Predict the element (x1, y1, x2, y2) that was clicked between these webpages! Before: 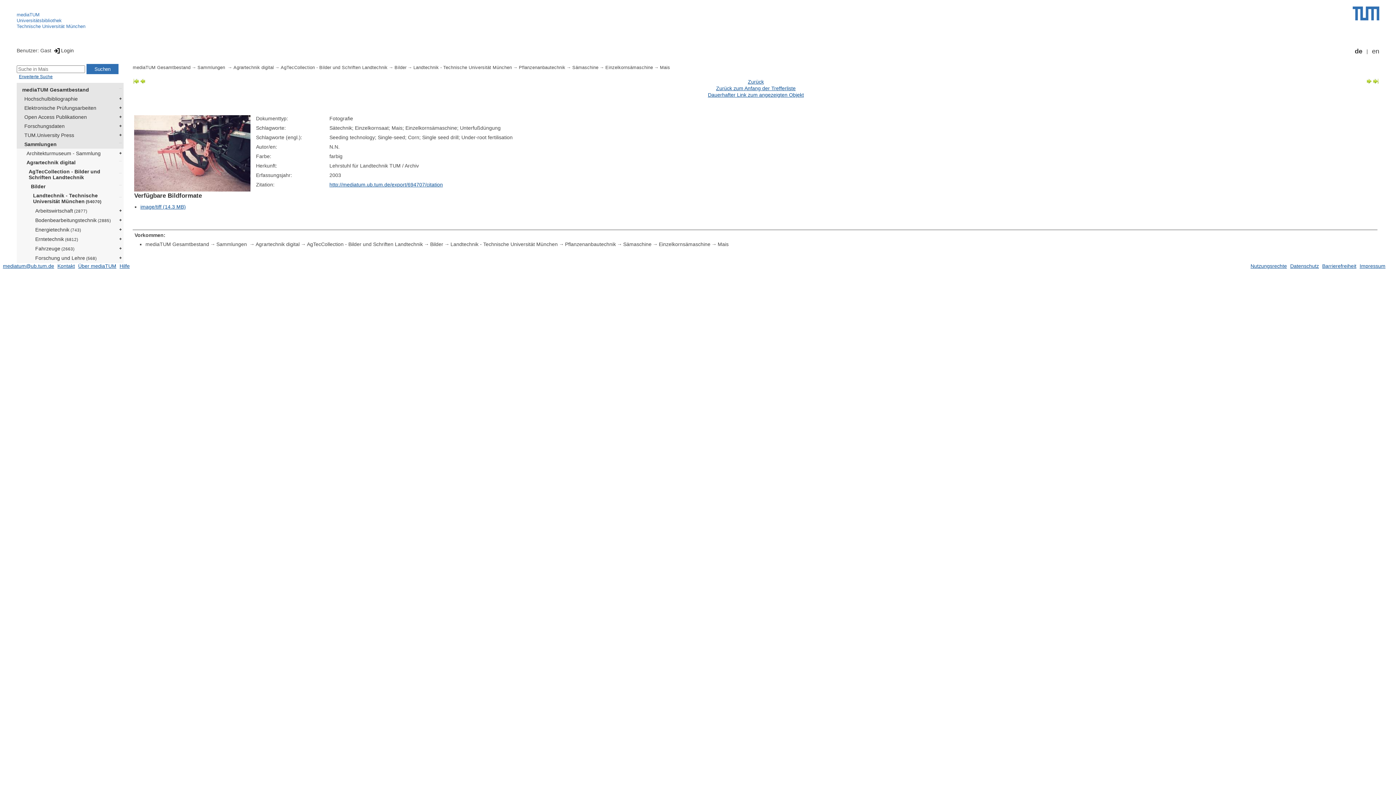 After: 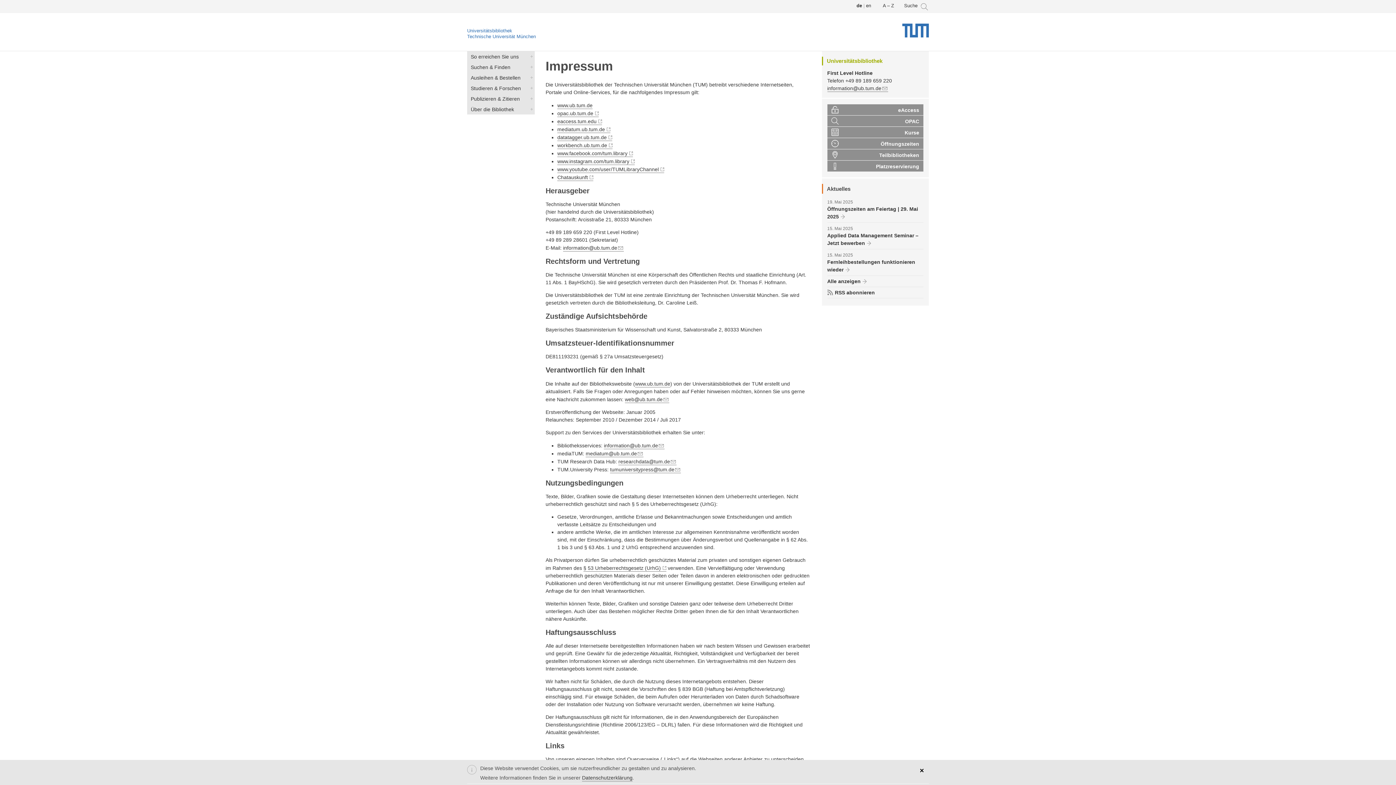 Action: bbox: (1360, 263, 1385, 269) label: Impressum